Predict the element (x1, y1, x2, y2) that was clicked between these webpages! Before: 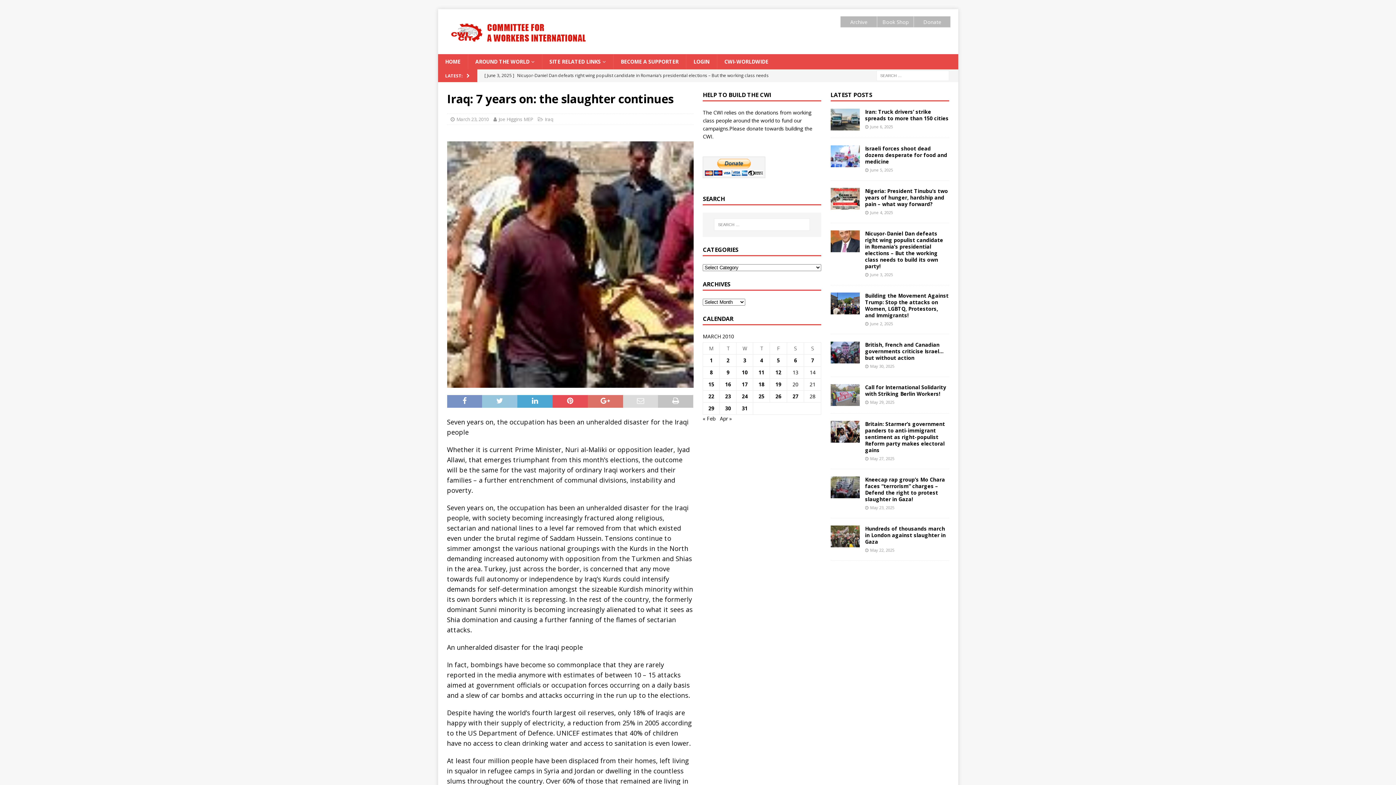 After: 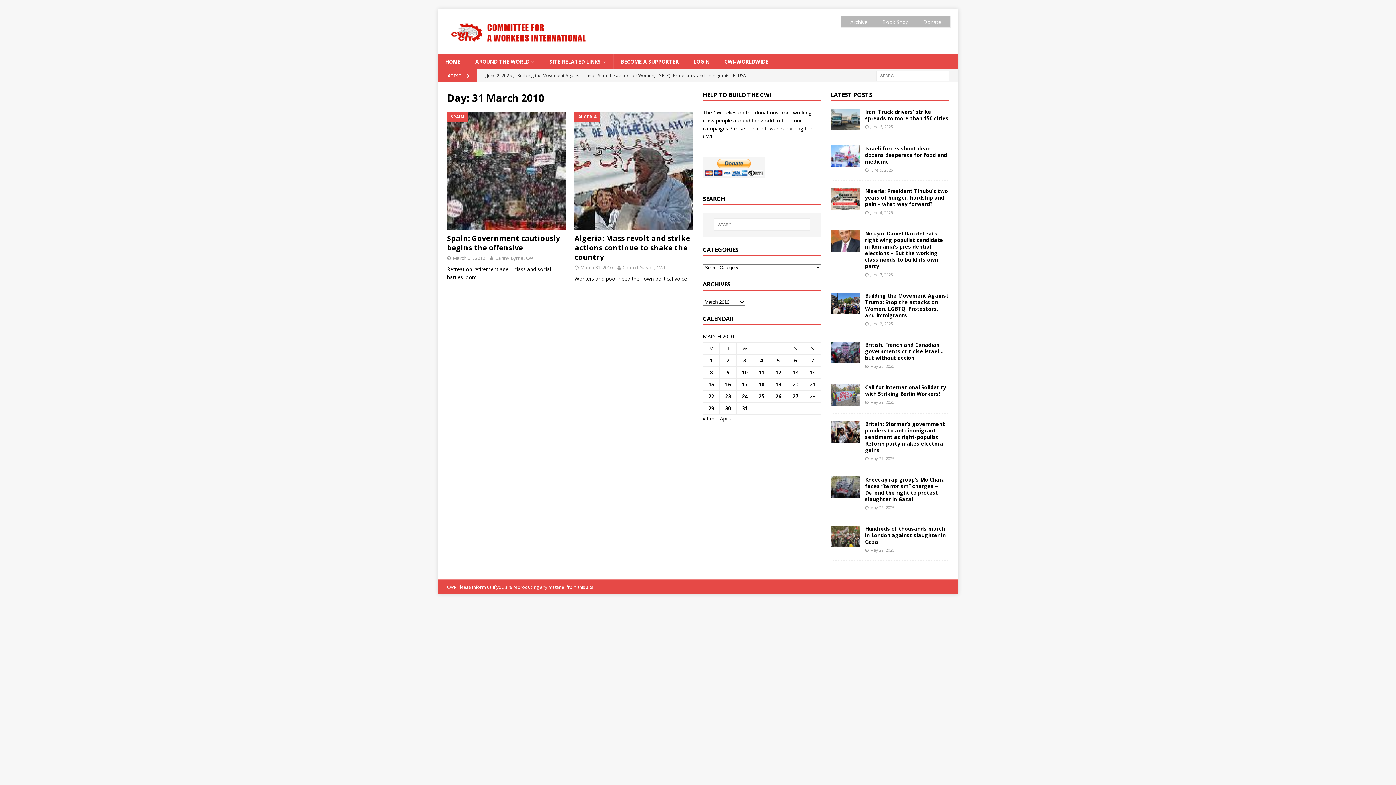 Action: bbox: (742, 404, 747, 411) label: Posts published on 31 March 2010